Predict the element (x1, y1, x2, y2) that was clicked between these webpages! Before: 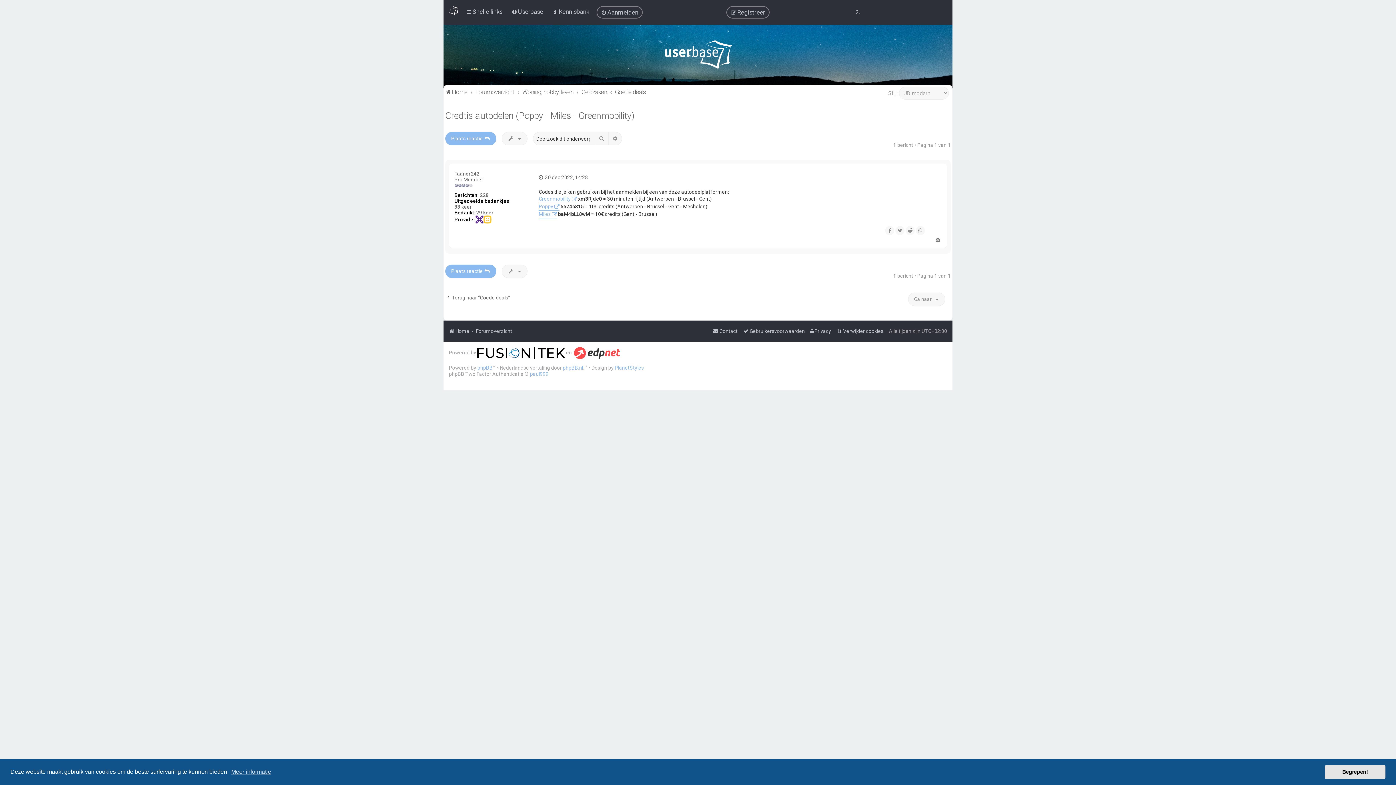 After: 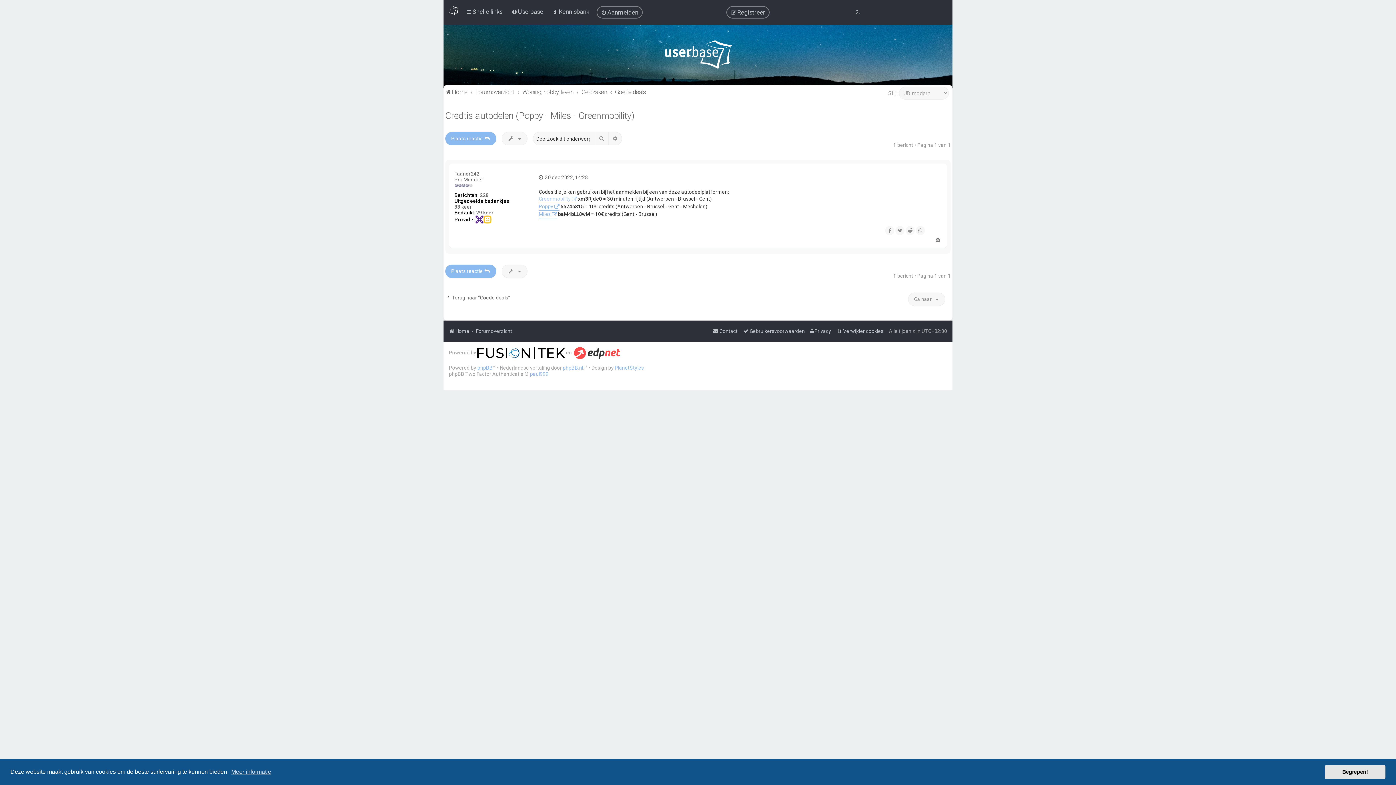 Action: bbox: (538, 195, 577, 203) label: Greenmobility